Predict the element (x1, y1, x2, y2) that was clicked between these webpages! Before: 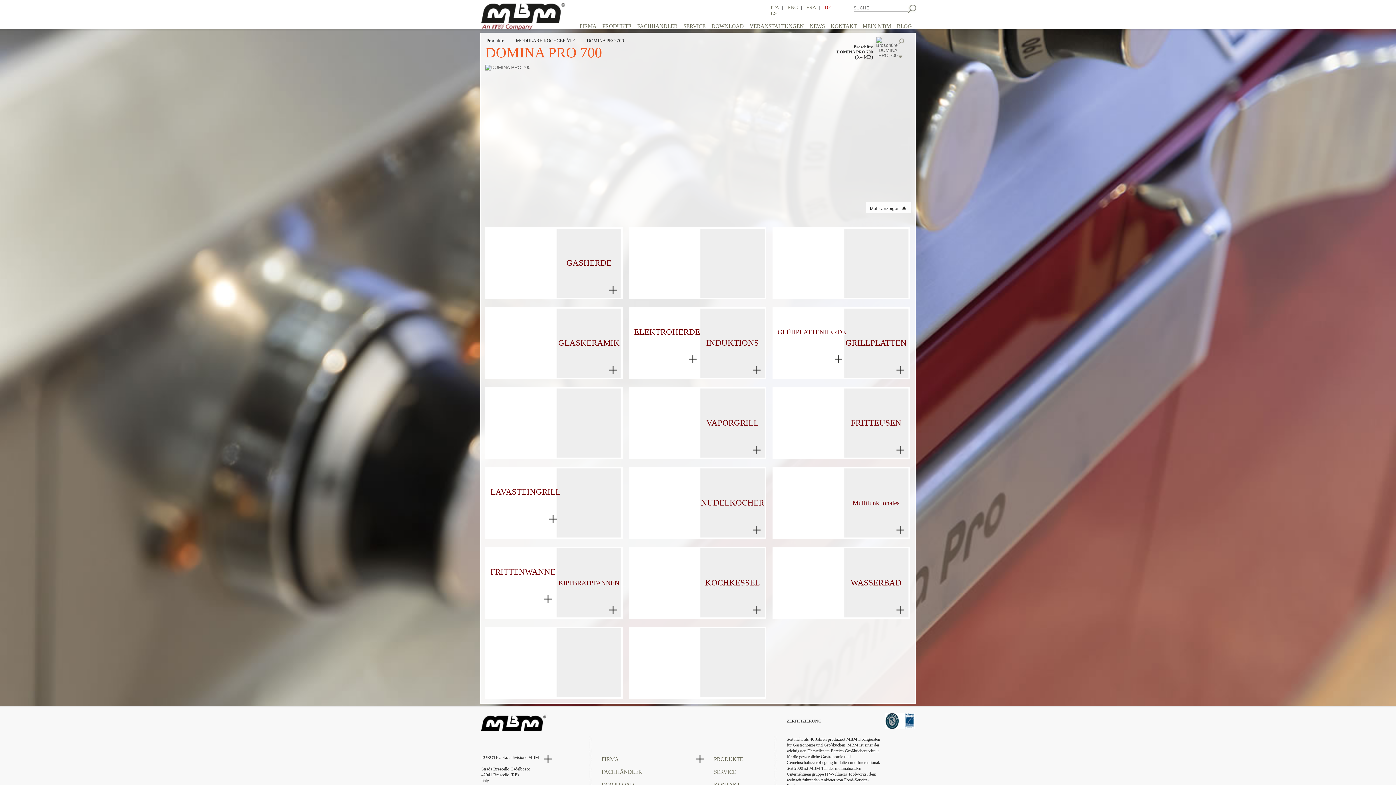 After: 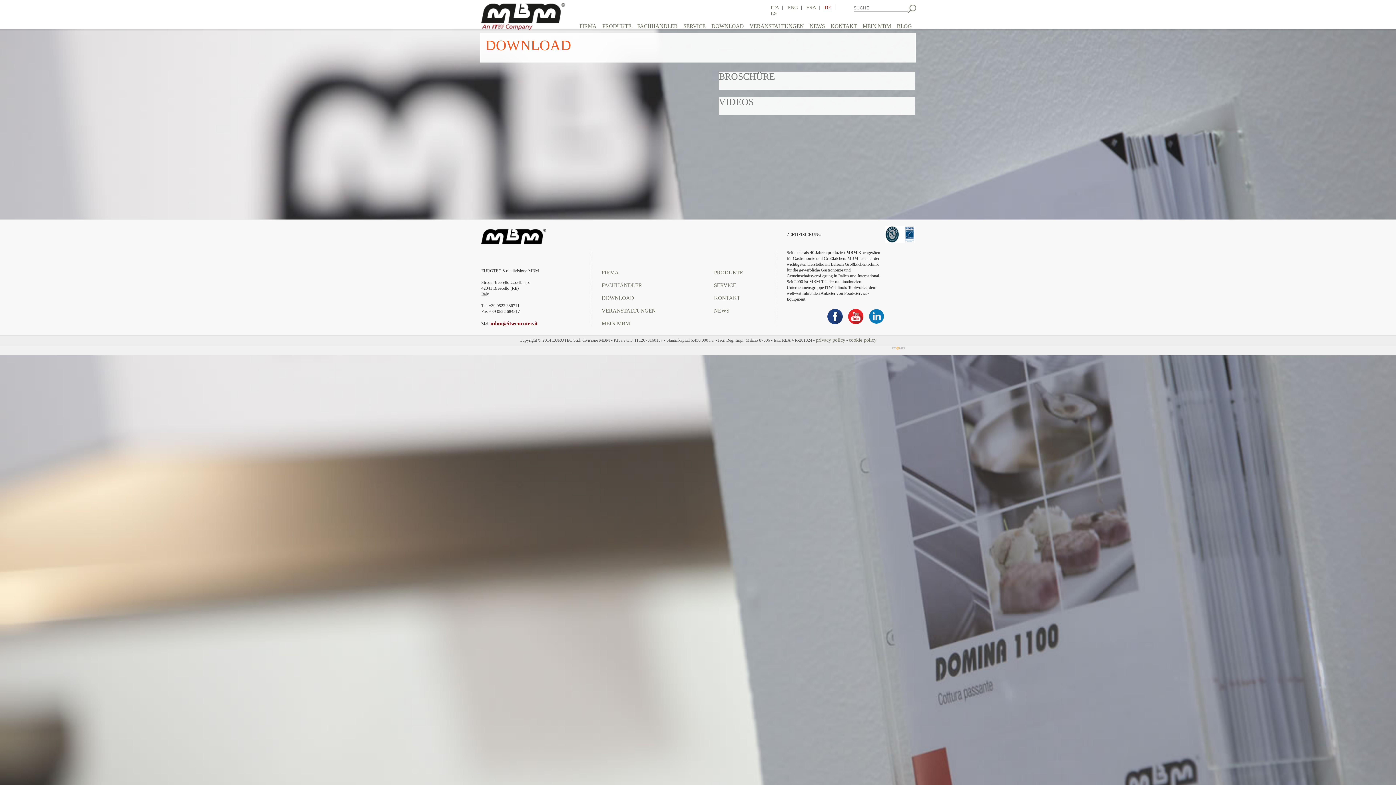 Action: bbox: (711, 23, 748, 28) label: DOWNLOAD